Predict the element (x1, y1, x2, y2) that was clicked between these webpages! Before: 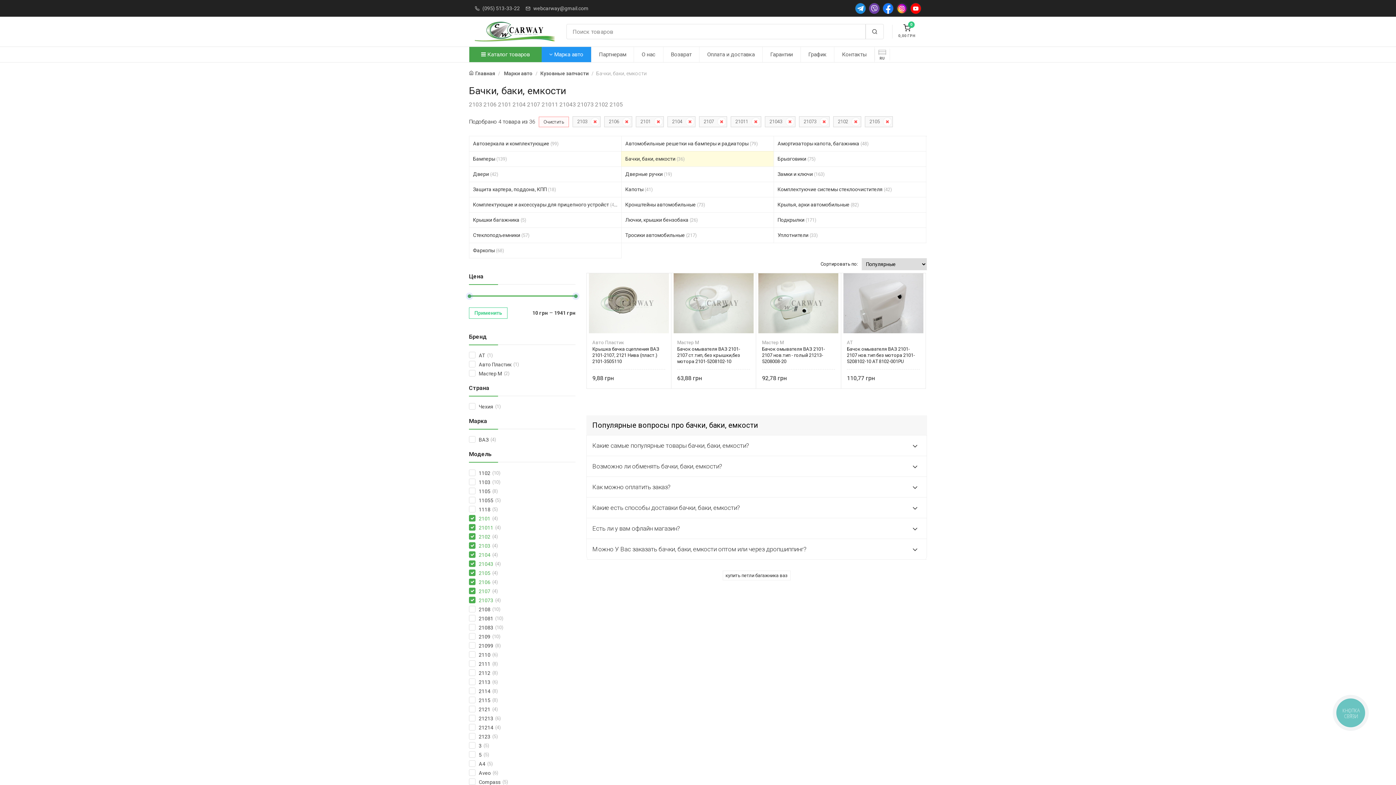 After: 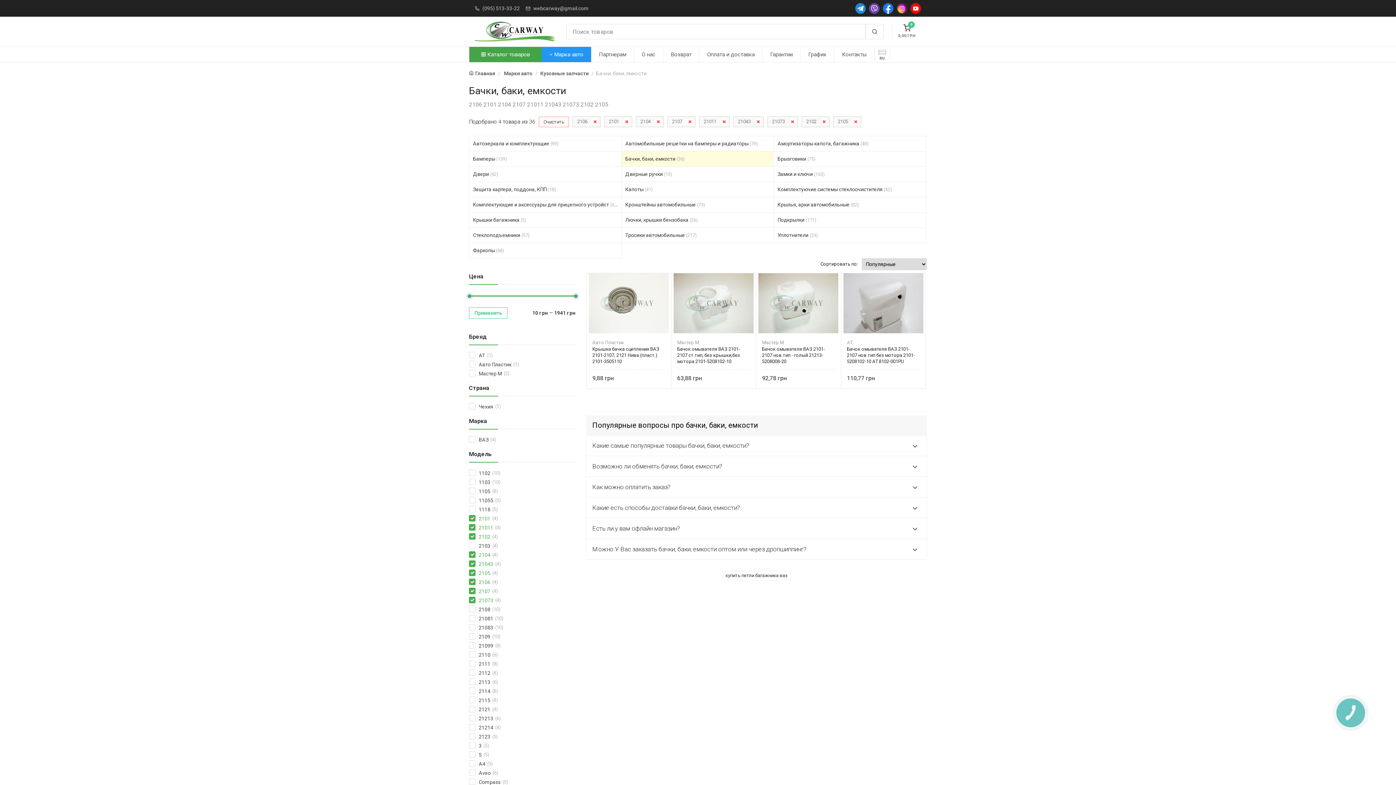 Action: label: 2103(4) bbox: (478, 542, 575, 549)